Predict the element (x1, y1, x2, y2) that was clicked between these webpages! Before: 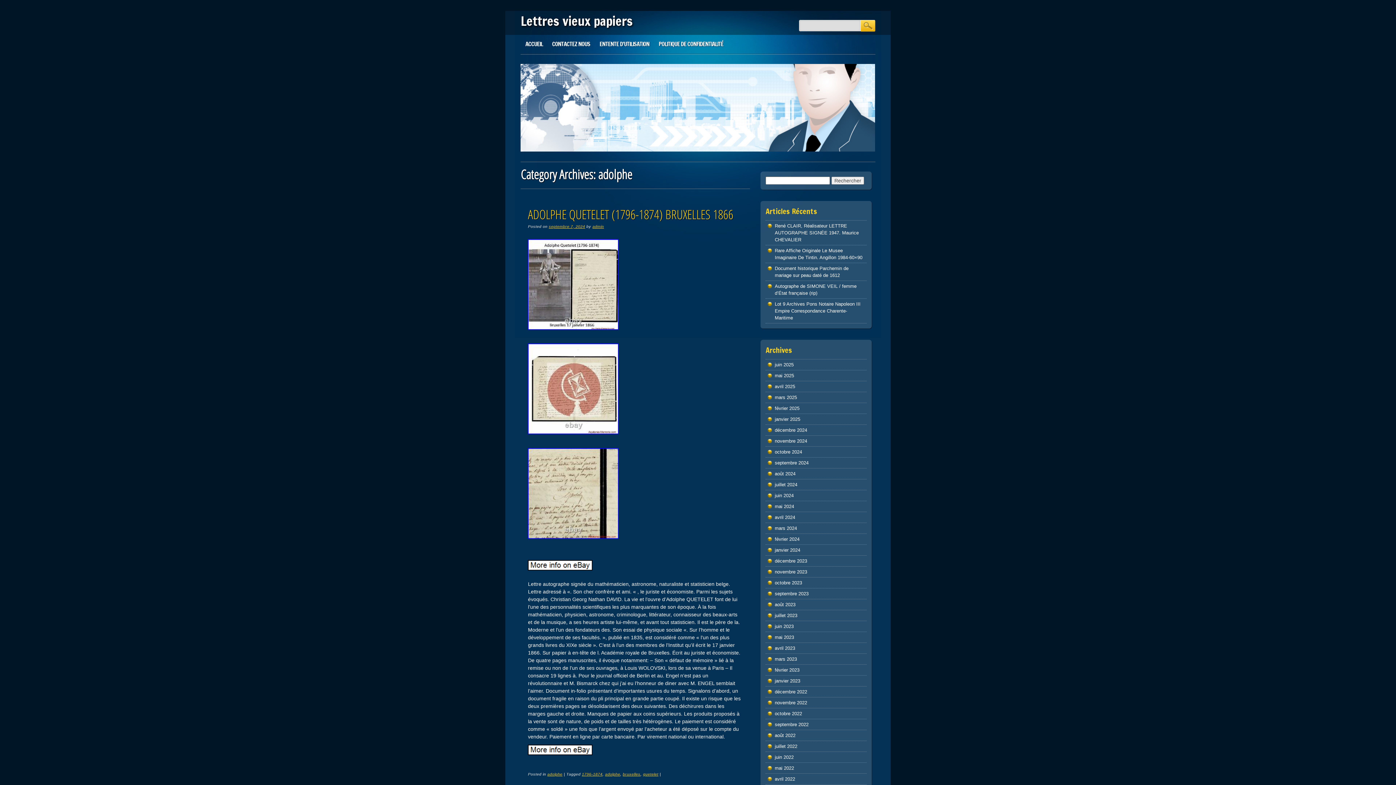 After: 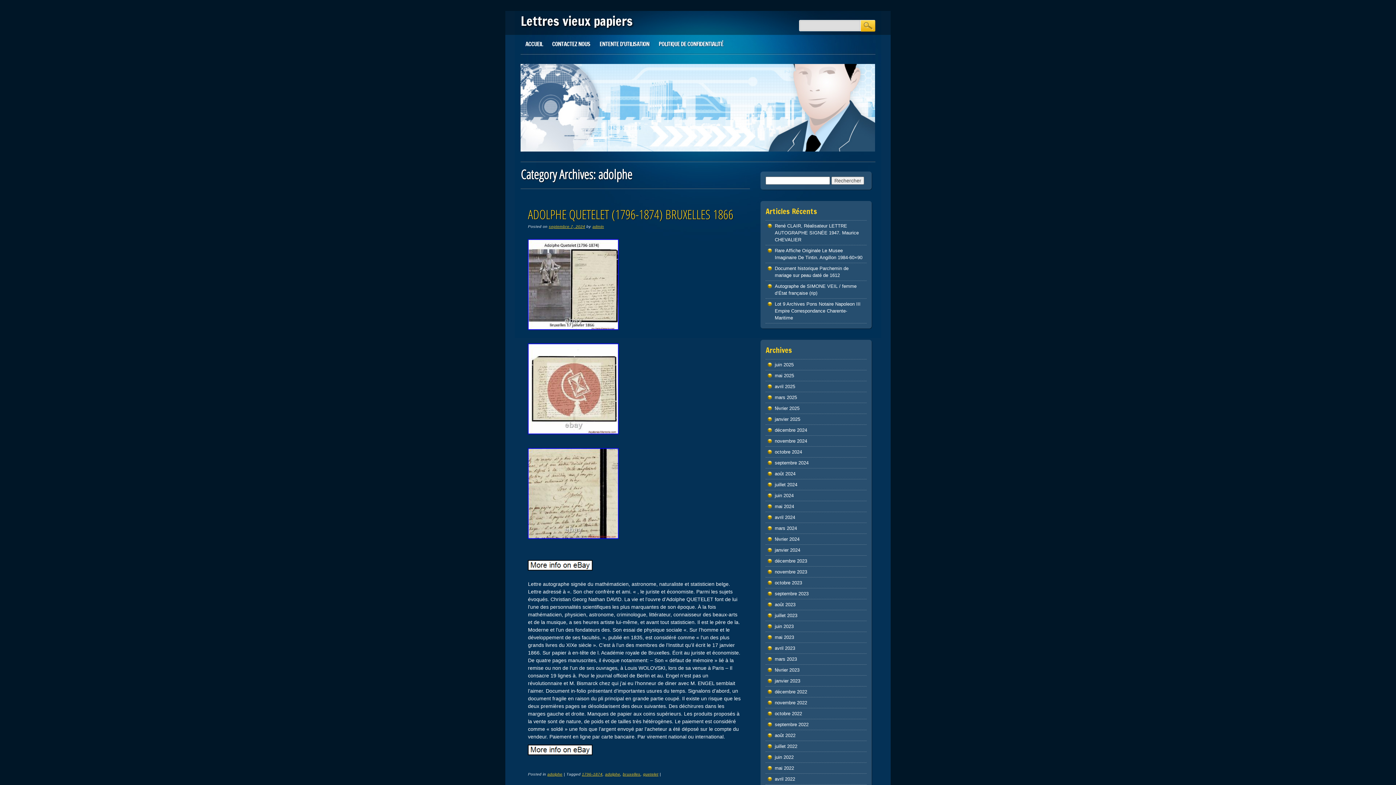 Action: bbox: (528, 437, 619, 443)